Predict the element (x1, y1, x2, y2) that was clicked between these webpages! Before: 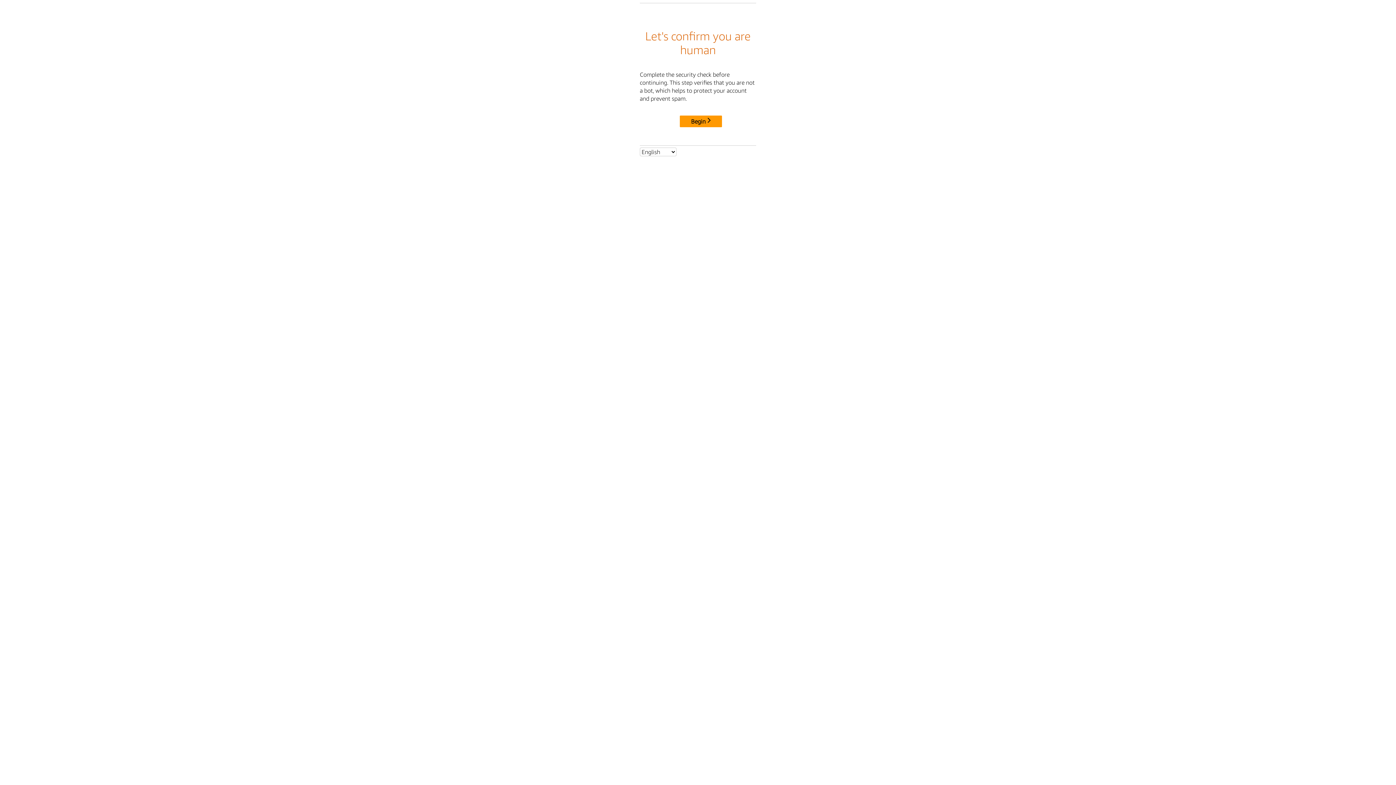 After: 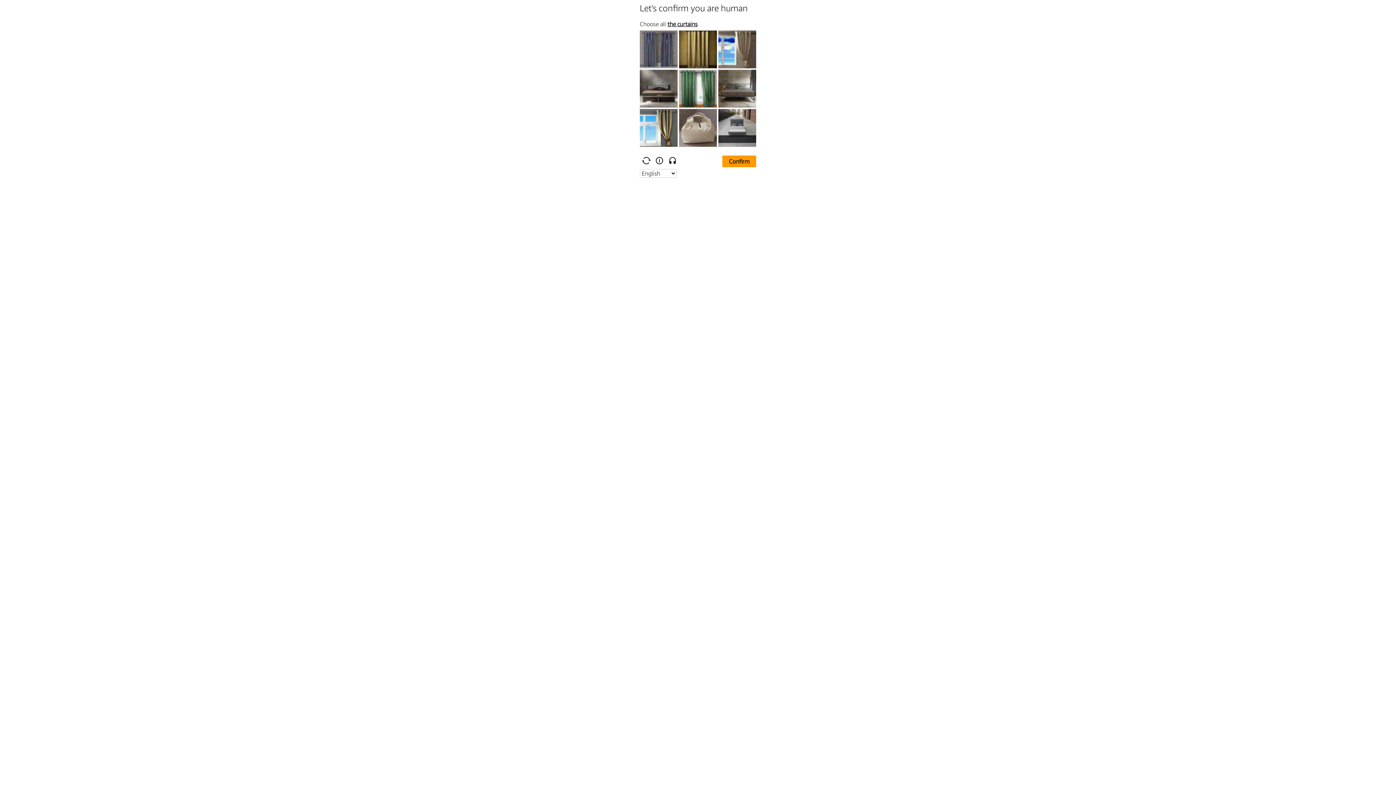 Action: label: Begin bbox: (680, 115, 722, 127)